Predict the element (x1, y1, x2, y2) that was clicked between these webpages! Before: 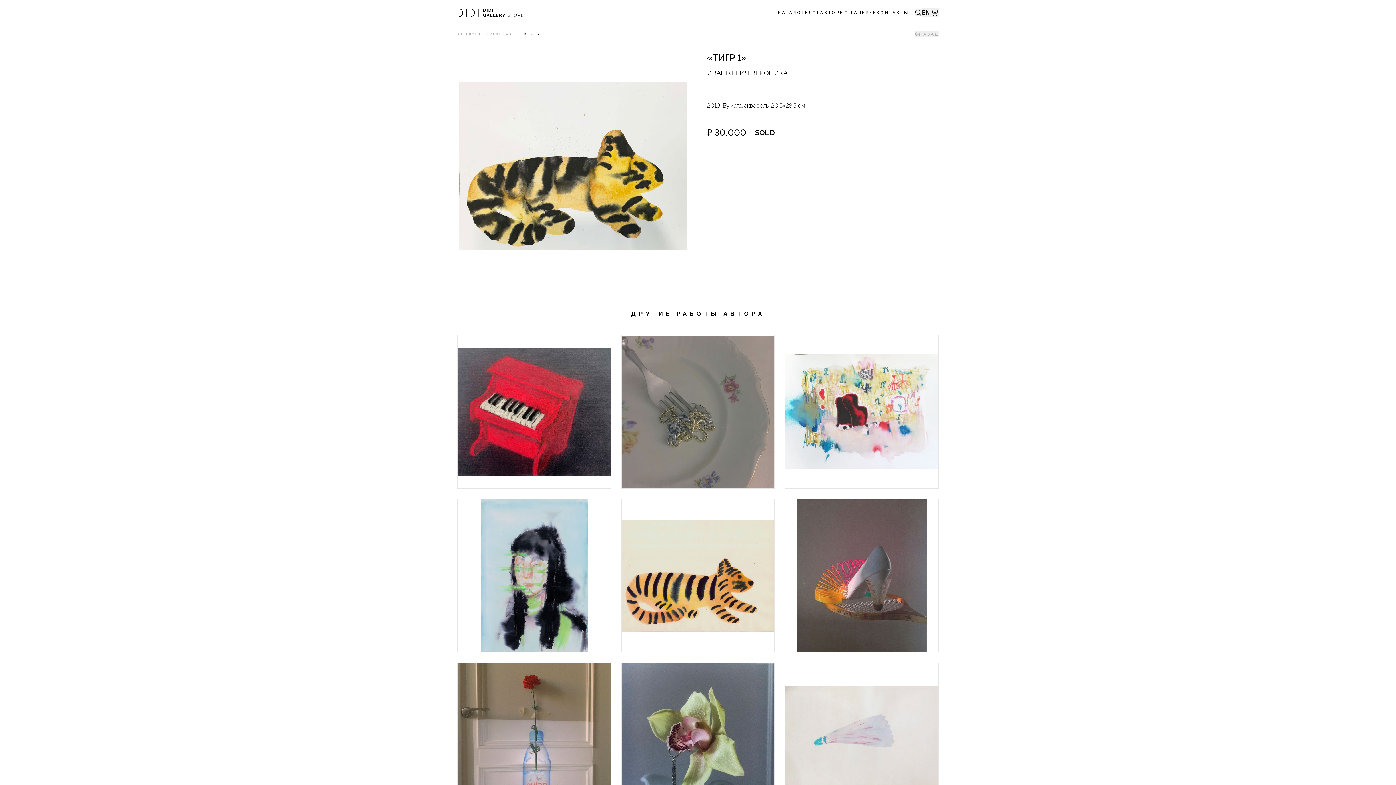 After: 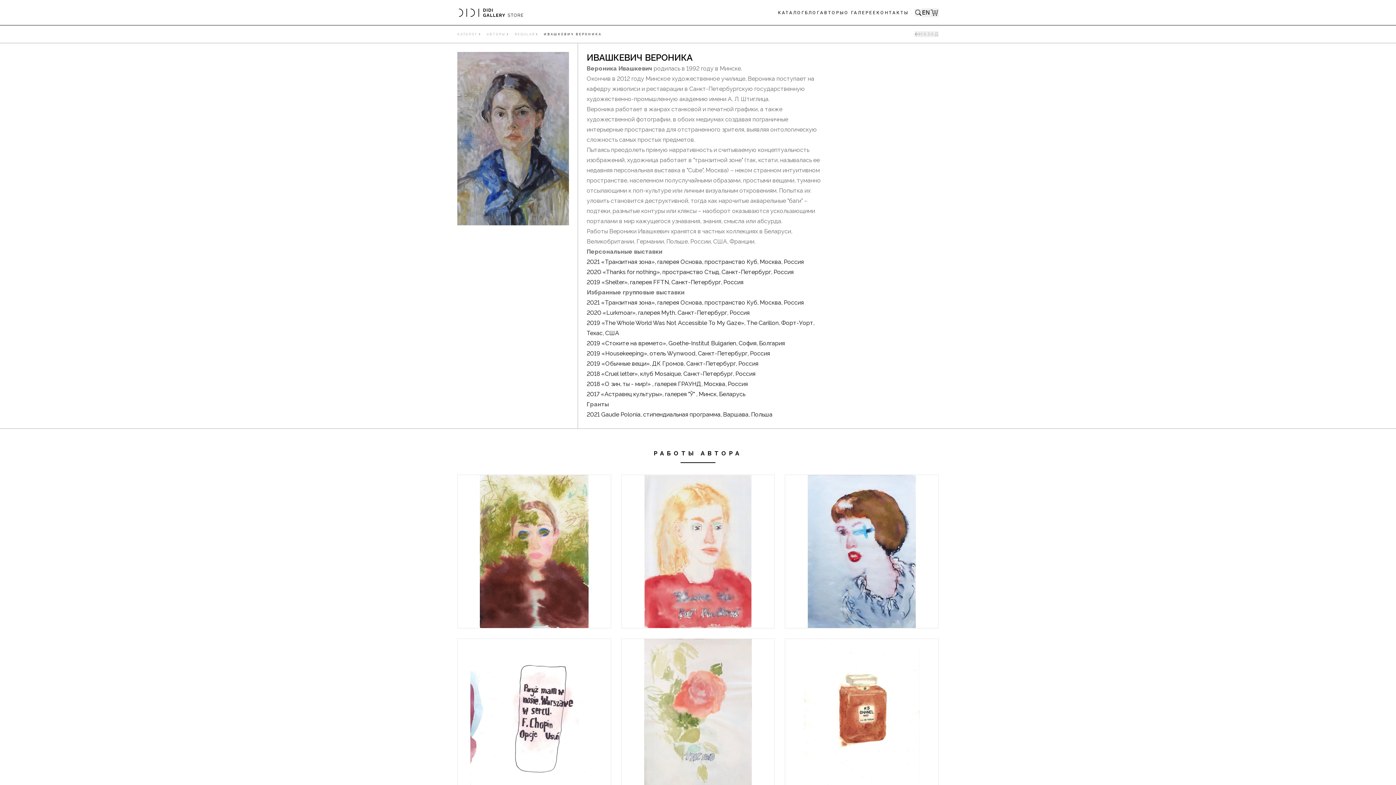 Action: bbox: (707, 68, 788, 78) label: ИВАШКЕВИЧ ВЕРОНИКА